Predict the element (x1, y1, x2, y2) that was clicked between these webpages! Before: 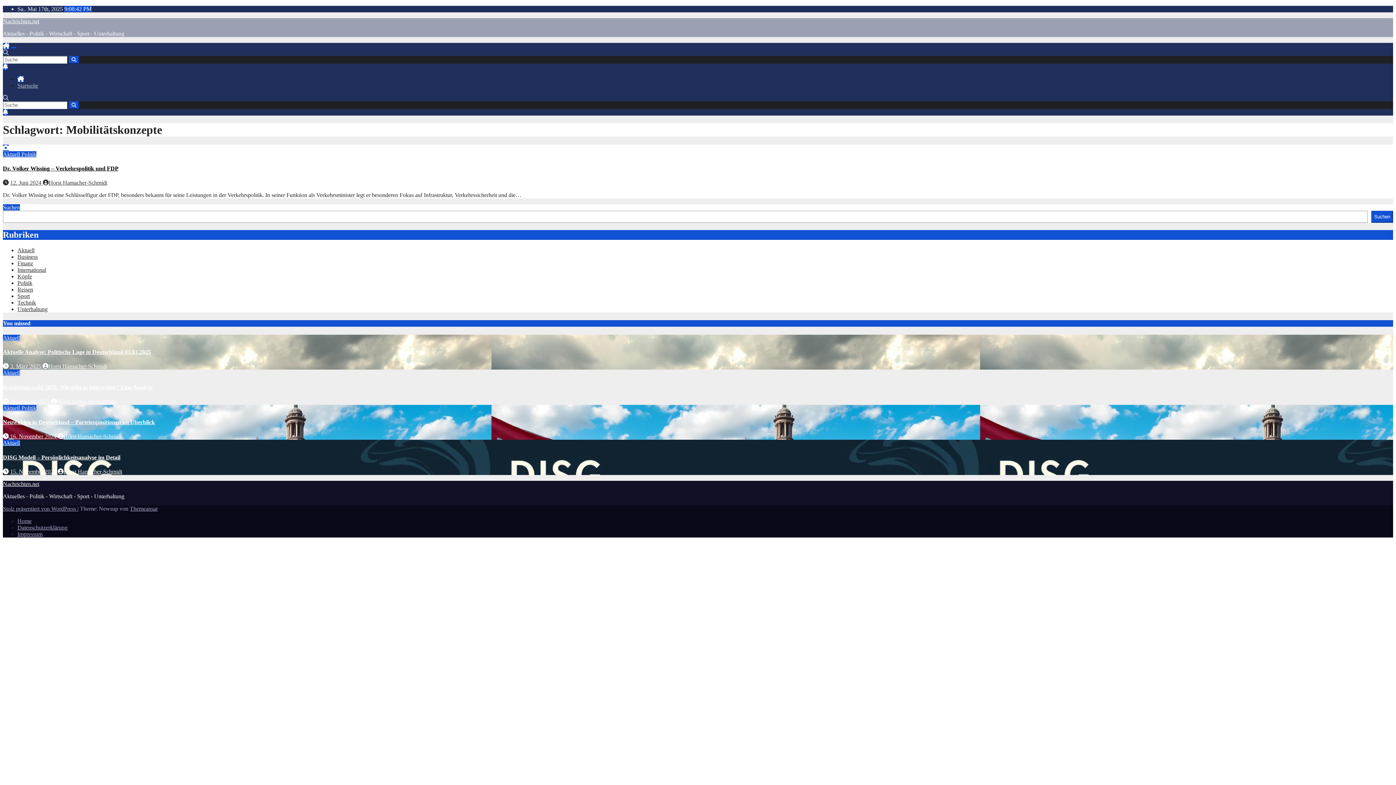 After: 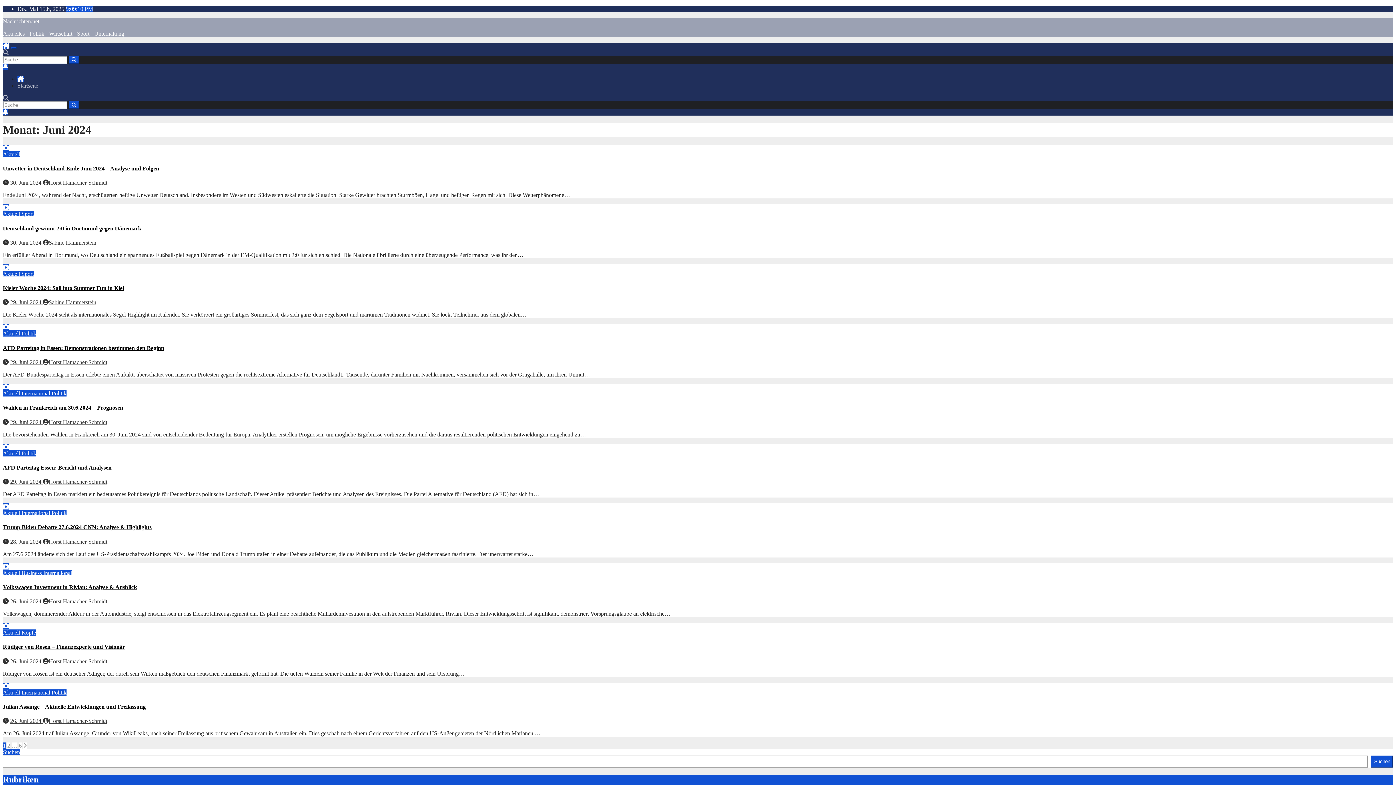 Action: bbox: (10, 179, 42, 185) label: 12. Juni 2024 